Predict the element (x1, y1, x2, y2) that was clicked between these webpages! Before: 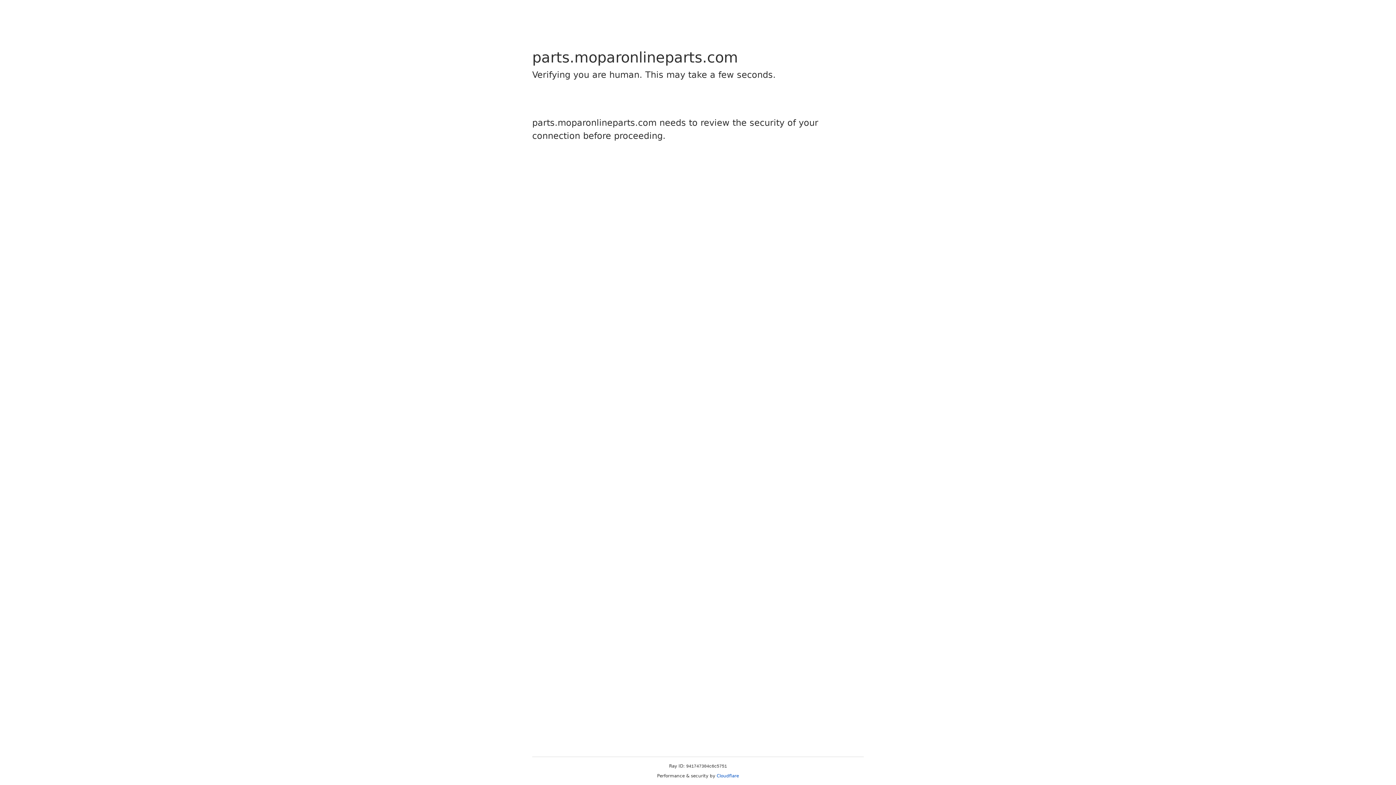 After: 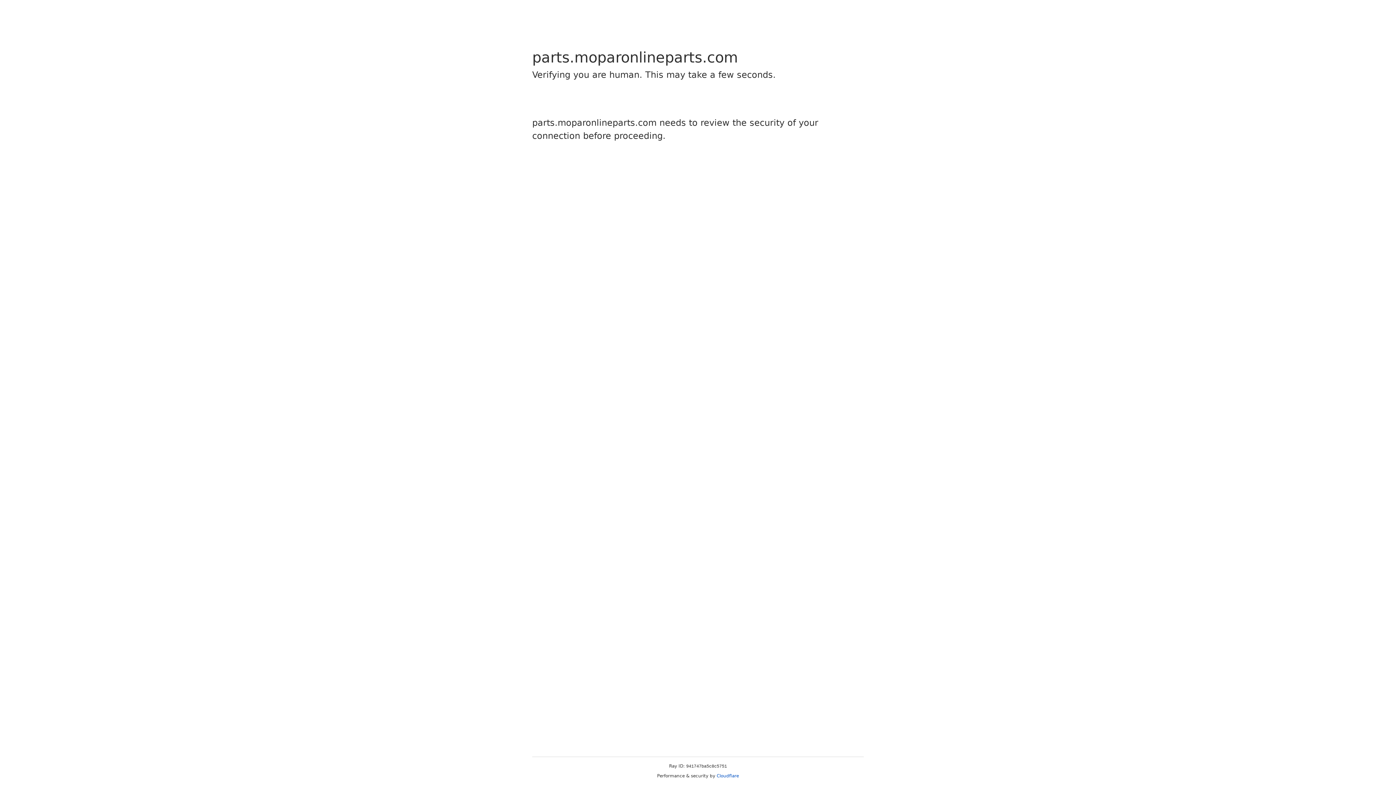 Action: label: Cloudflare bbox: (716, 773, 739, 778)